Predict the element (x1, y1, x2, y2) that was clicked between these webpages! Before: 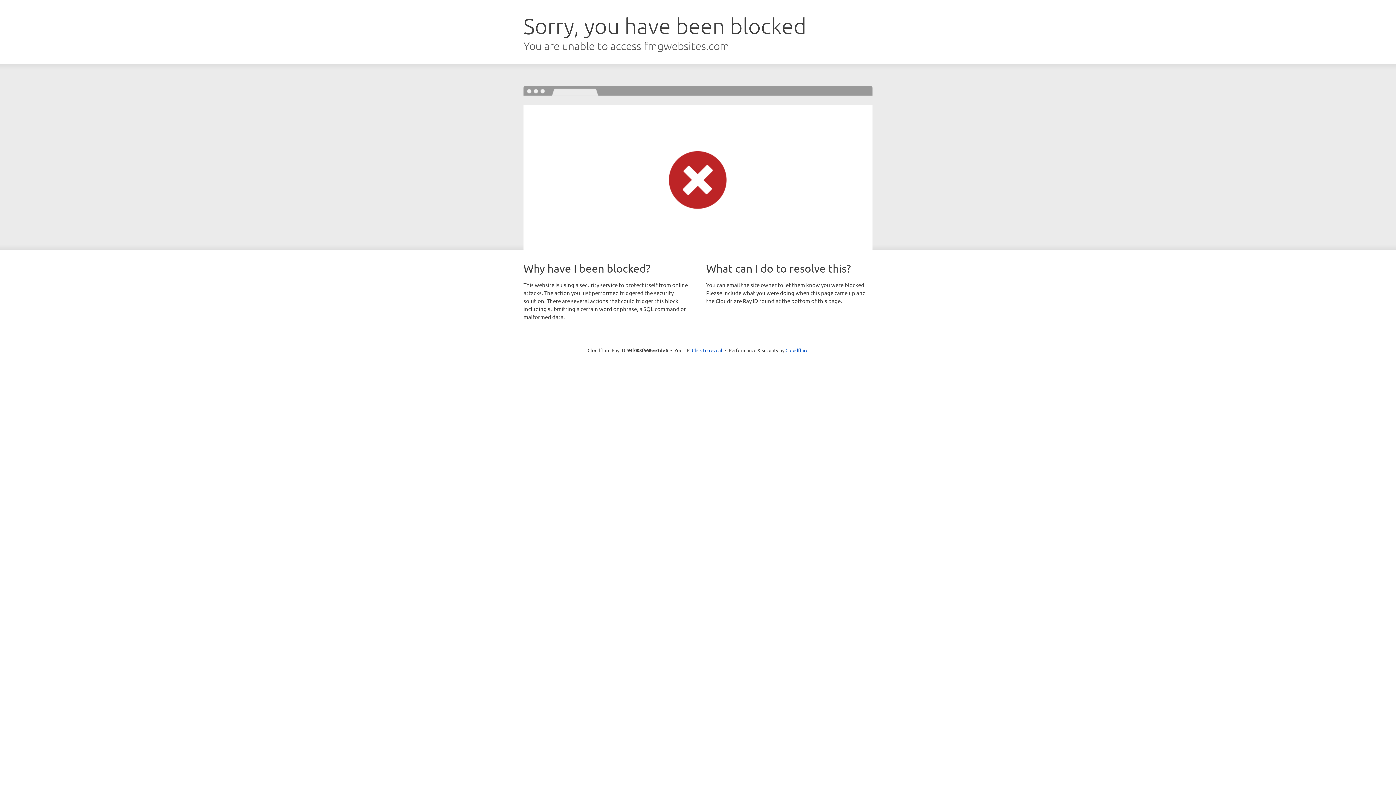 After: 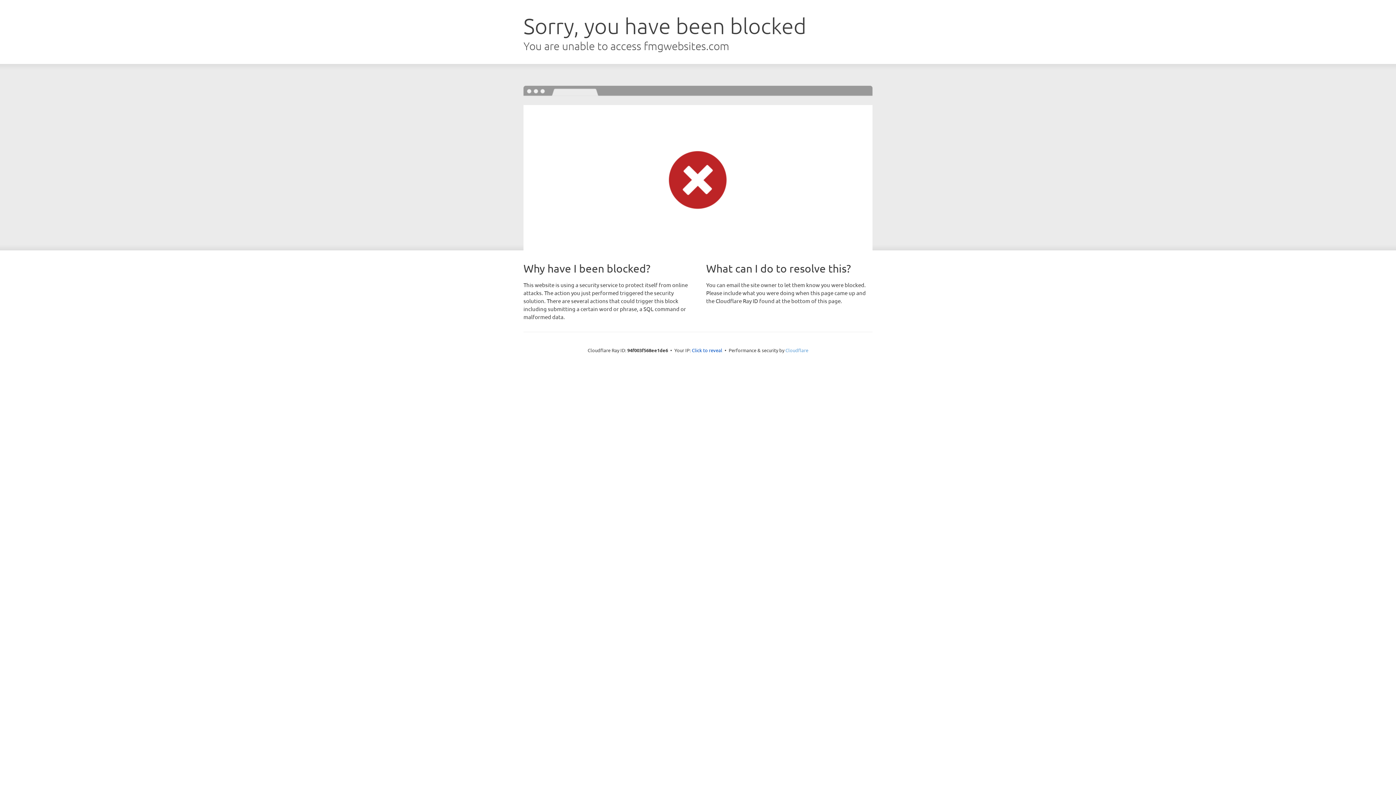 Action: label: Cloudflare bbox: (785, 347, 808, 353)